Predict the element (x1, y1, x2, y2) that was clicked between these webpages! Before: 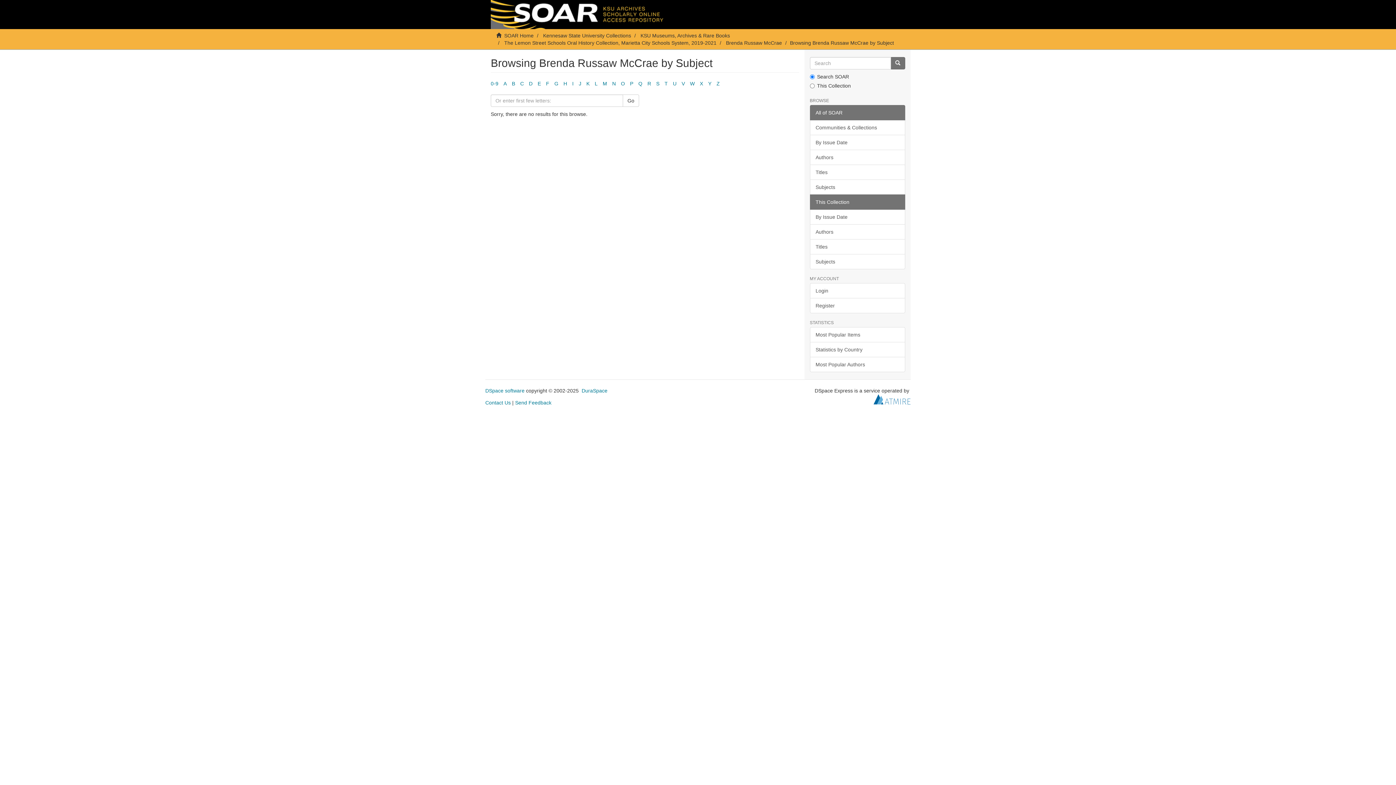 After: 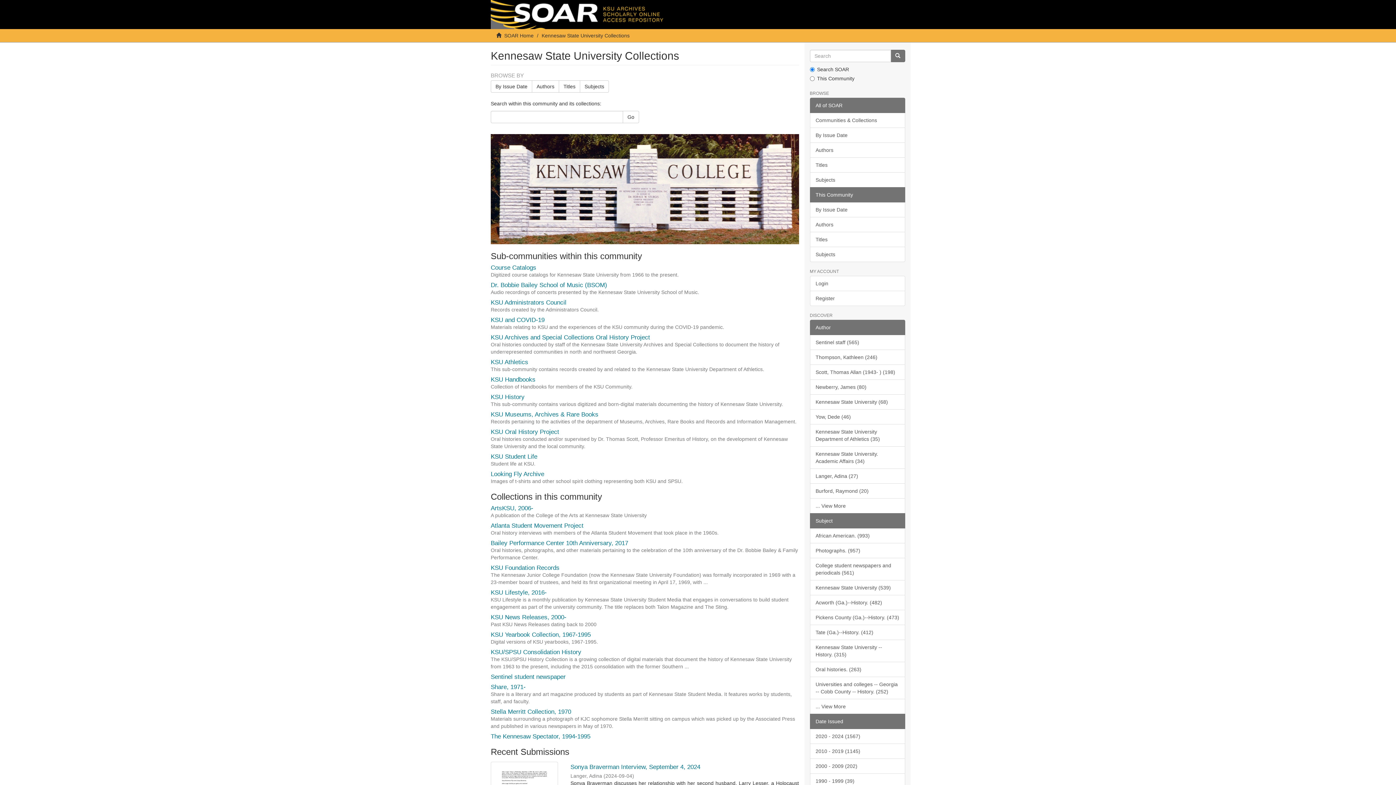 Action: bbox: (543, 32, 631, 38) label: Kennesaw State University Collections